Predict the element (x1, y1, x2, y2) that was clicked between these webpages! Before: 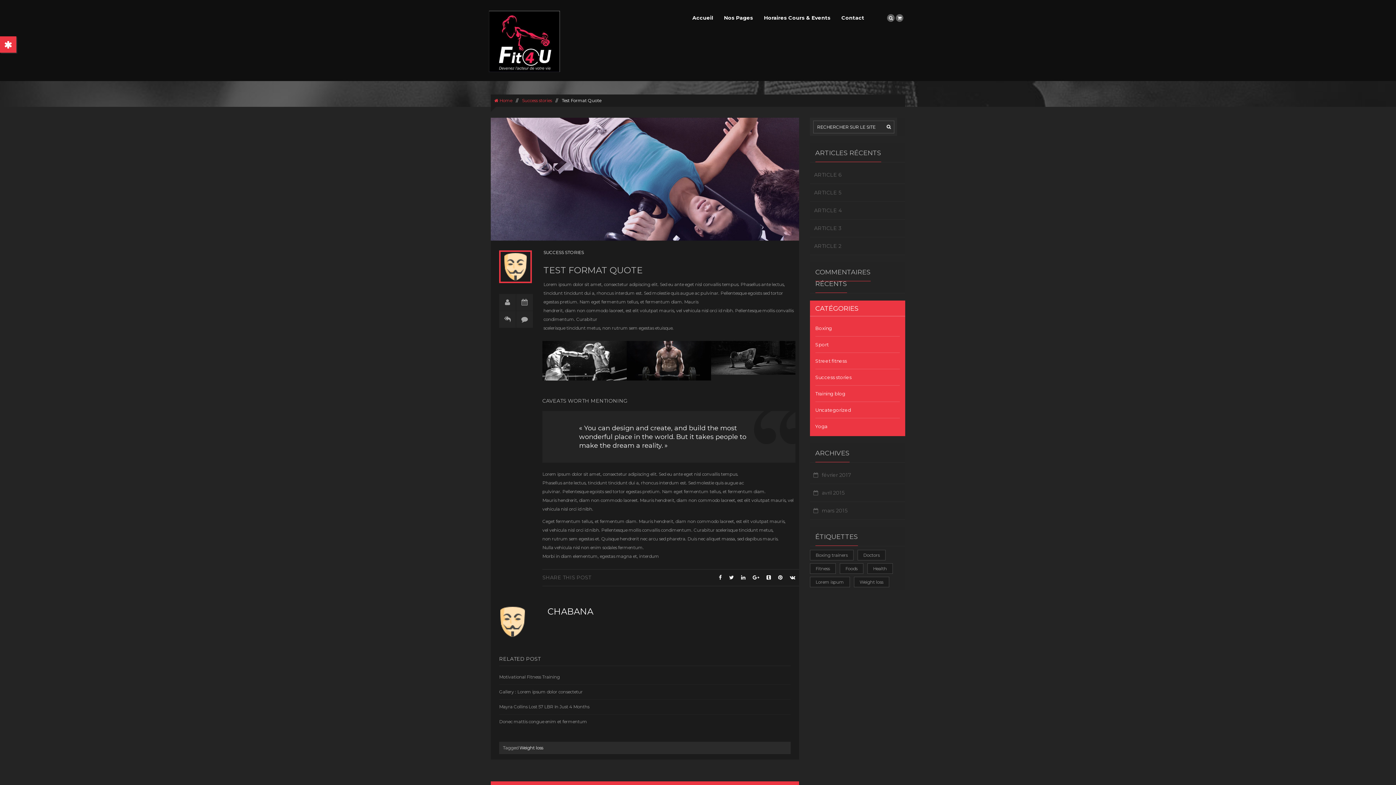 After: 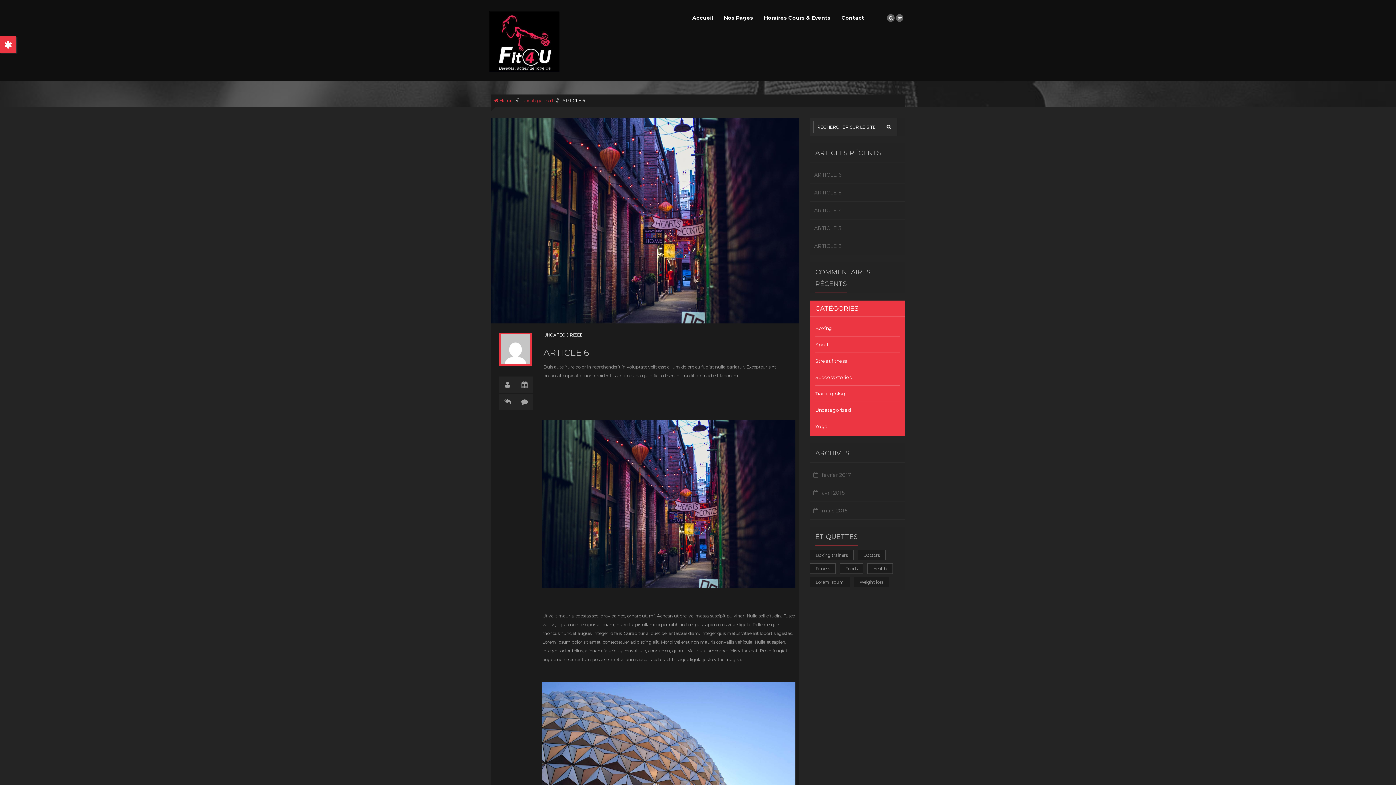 Action: bbox: (814, 171, 841, 178) label: ARTICLE 6